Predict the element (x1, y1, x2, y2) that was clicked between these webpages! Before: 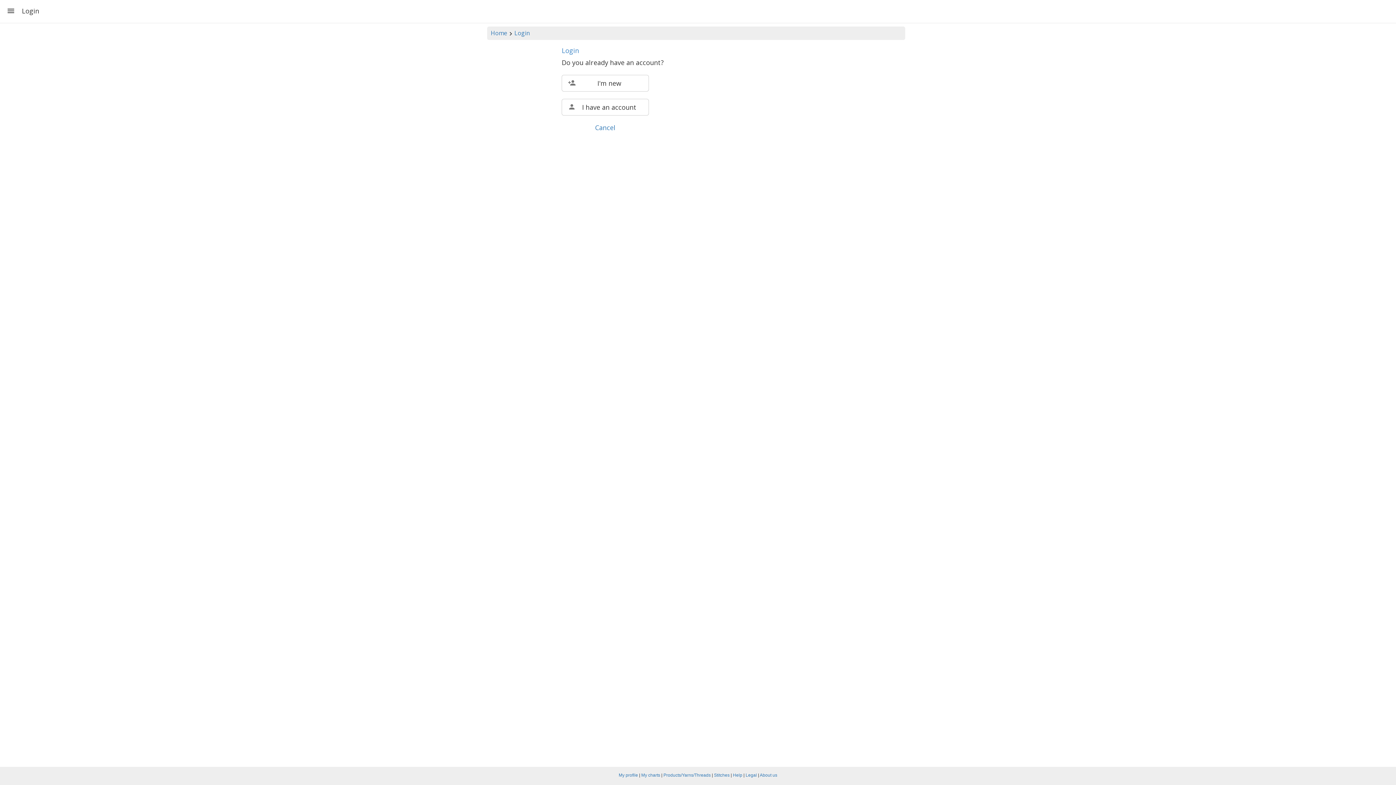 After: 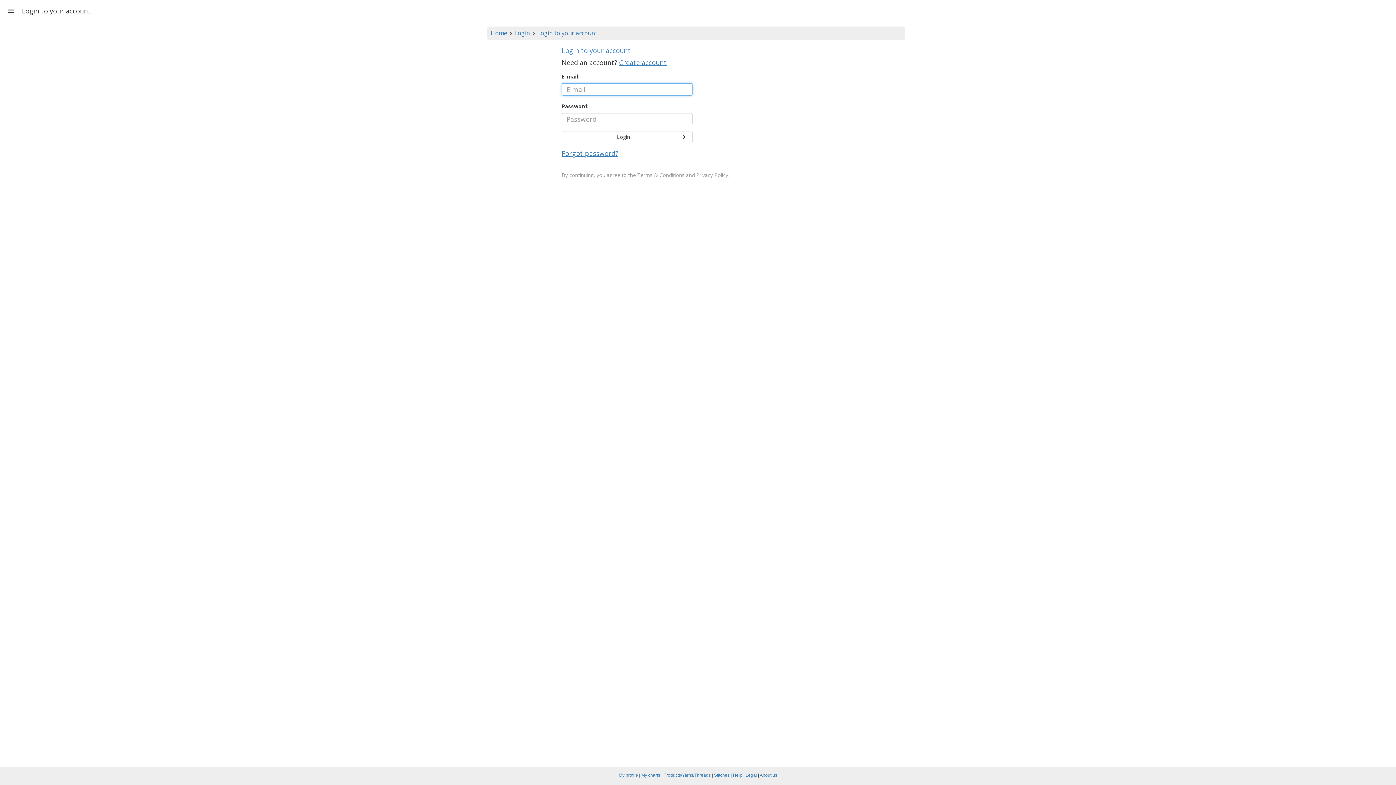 Action: label: I have an account bbox: (561, 98, 649, 115)